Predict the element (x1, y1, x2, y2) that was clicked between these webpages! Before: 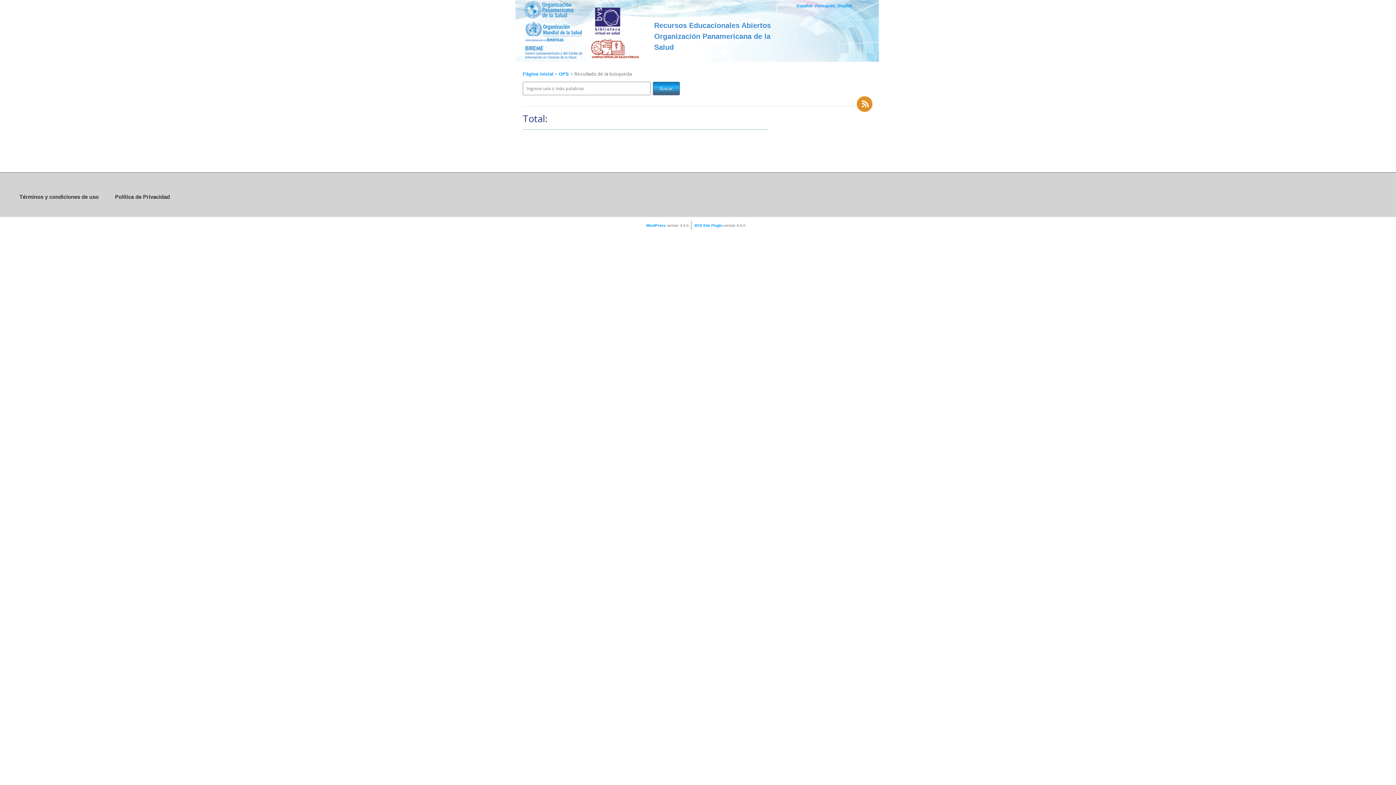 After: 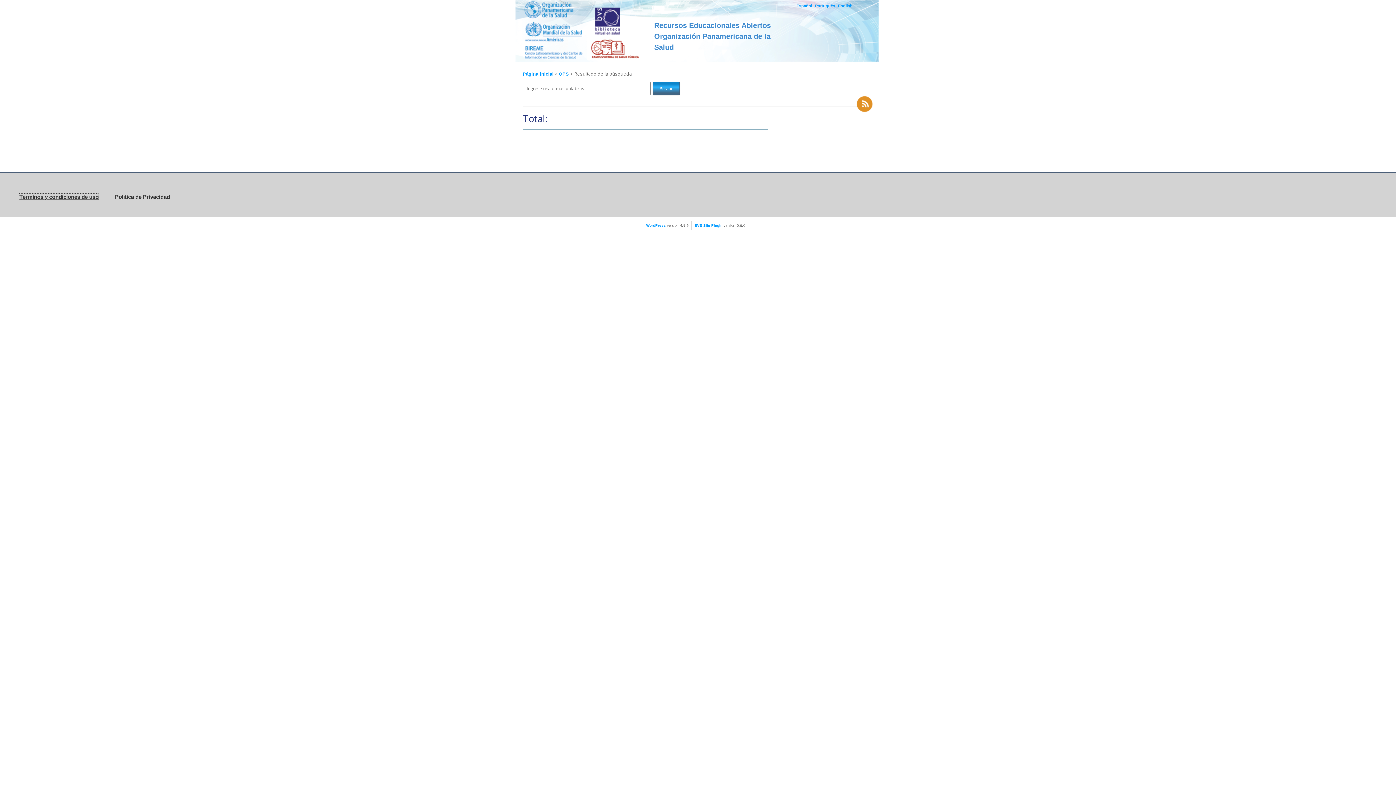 Action: bbox: (19, 193, 98, 200) label: Términos y condiciones de uso